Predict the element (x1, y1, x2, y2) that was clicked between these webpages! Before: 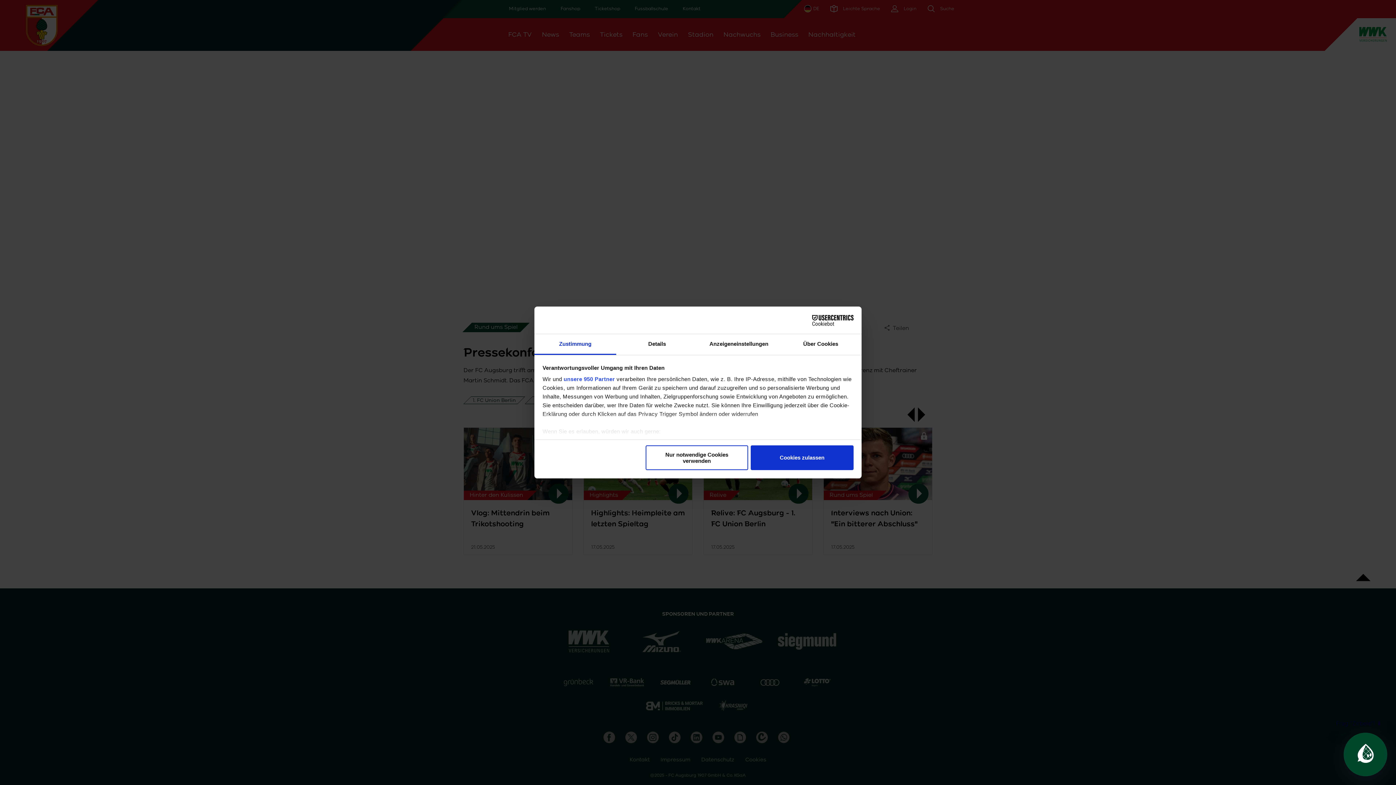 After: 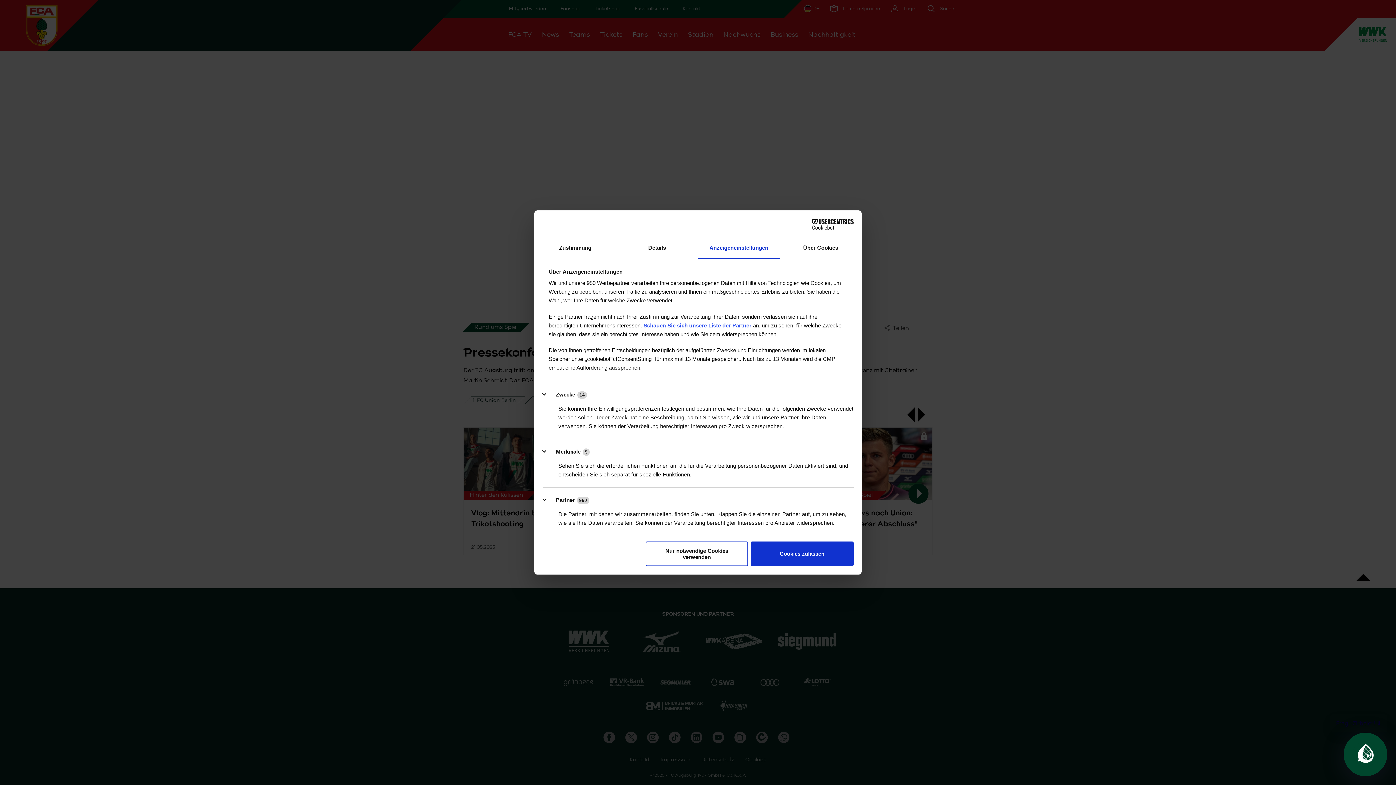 Action: label: Anzeigeneinstellungen bbox: (698, 334, 780, 355)